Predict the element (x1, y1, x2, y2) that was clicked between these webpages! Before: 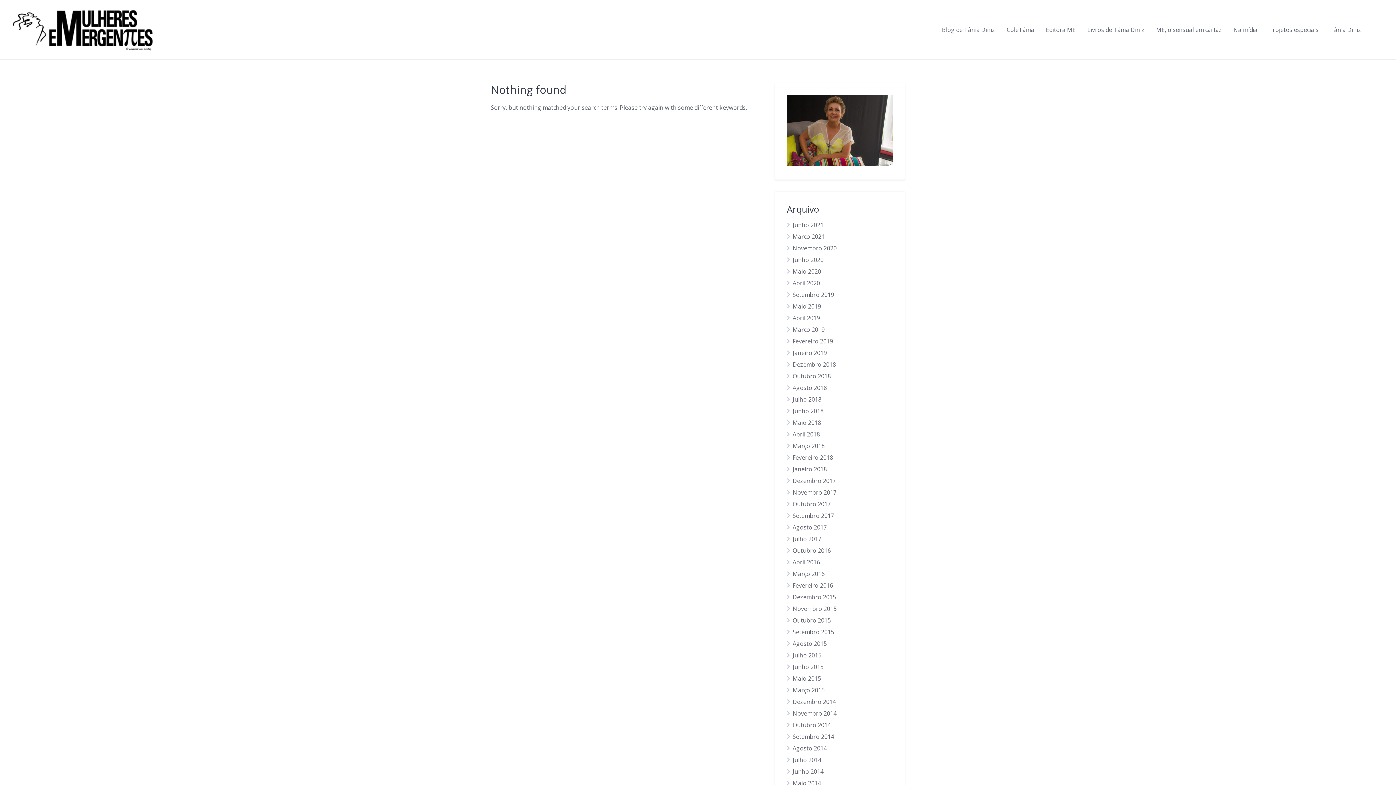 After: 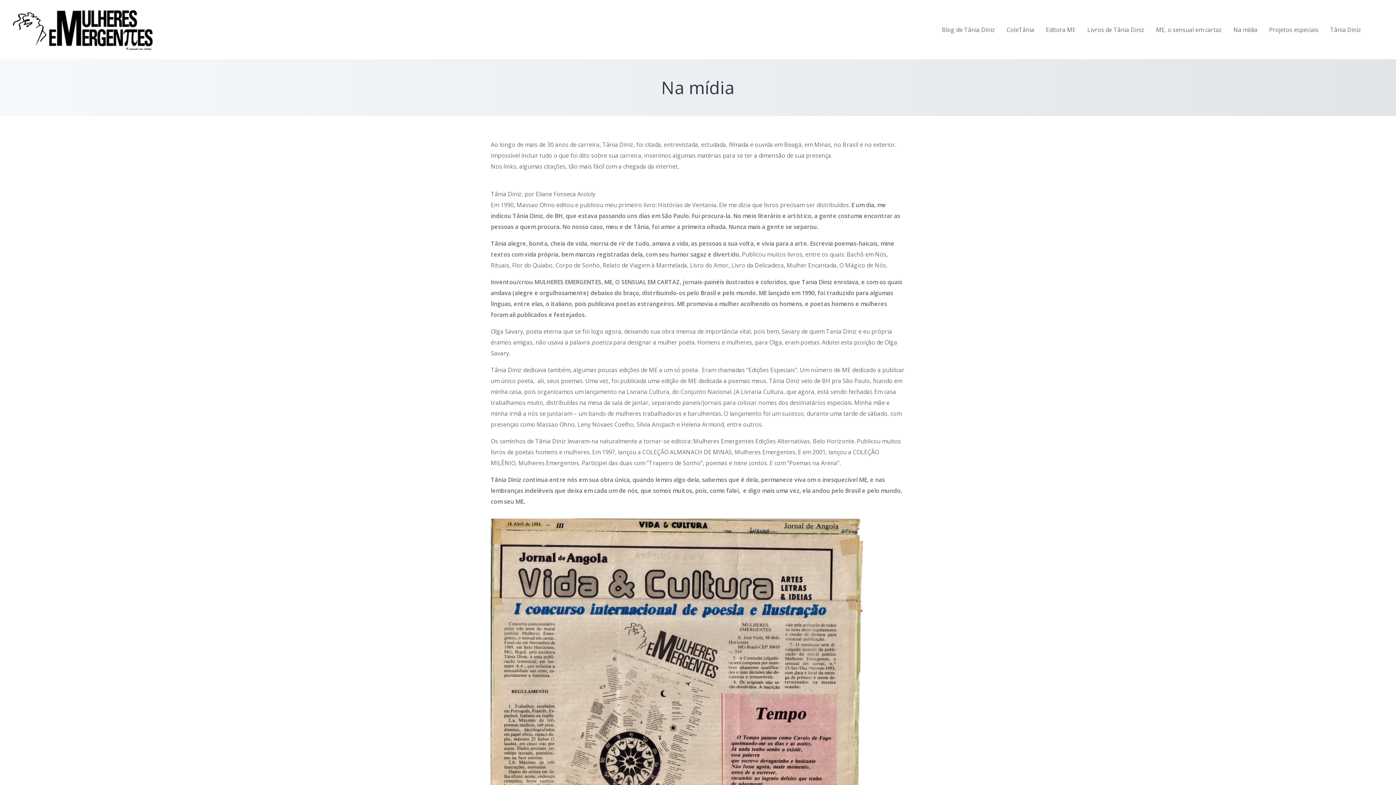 Action: label: Na mídia bbox: (1233, 25, 1257, 34)